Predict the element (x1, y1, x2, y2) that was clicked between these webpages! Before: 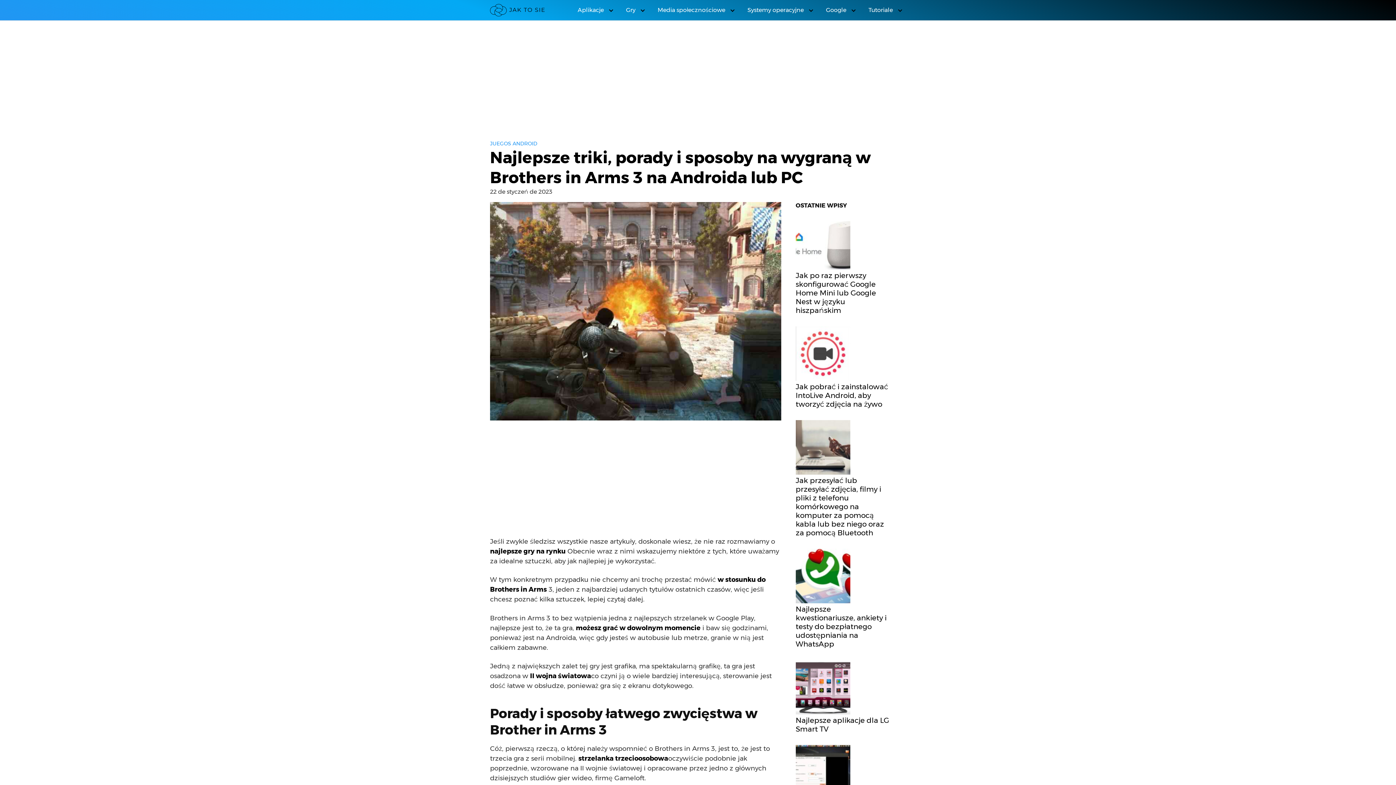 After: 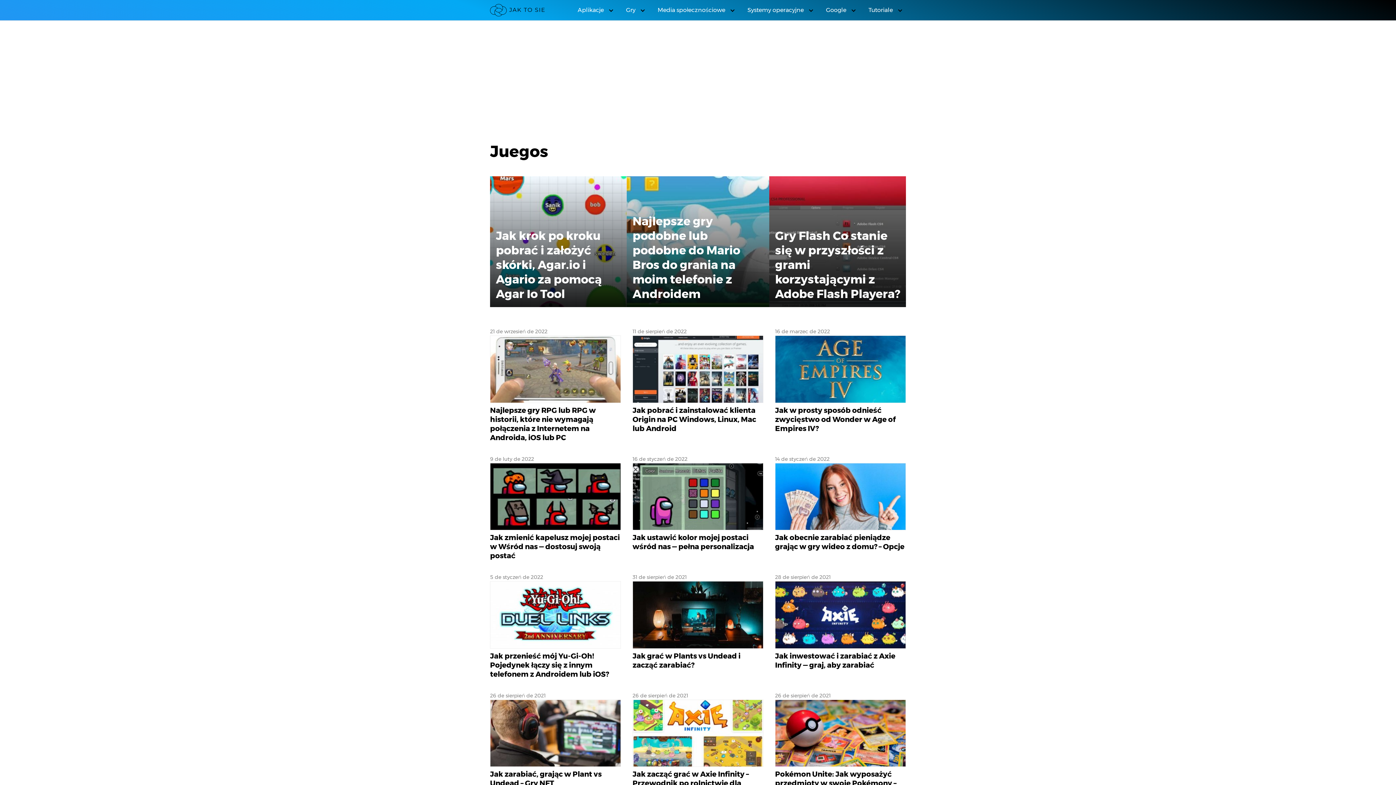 Action: bbox: (618, 0, 648, 20) label: Gry